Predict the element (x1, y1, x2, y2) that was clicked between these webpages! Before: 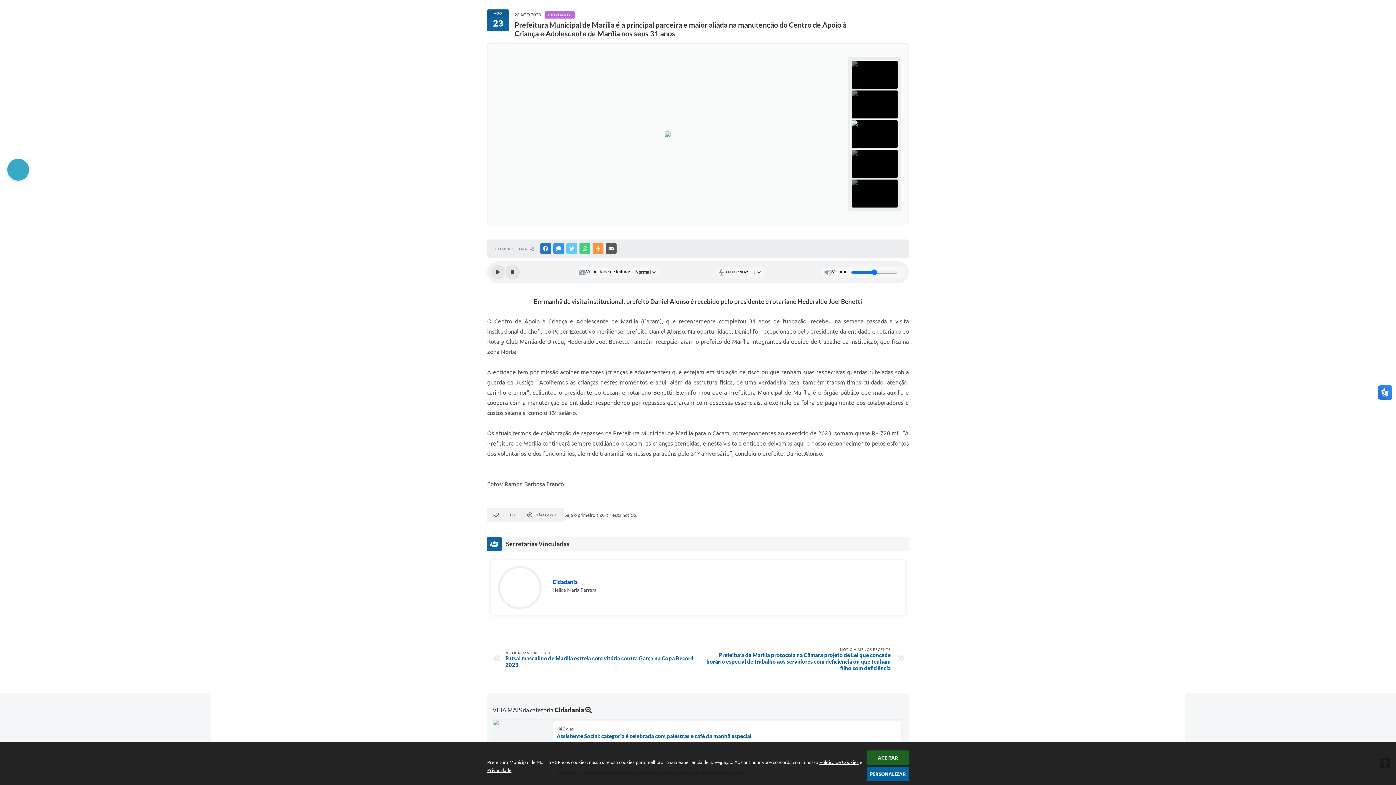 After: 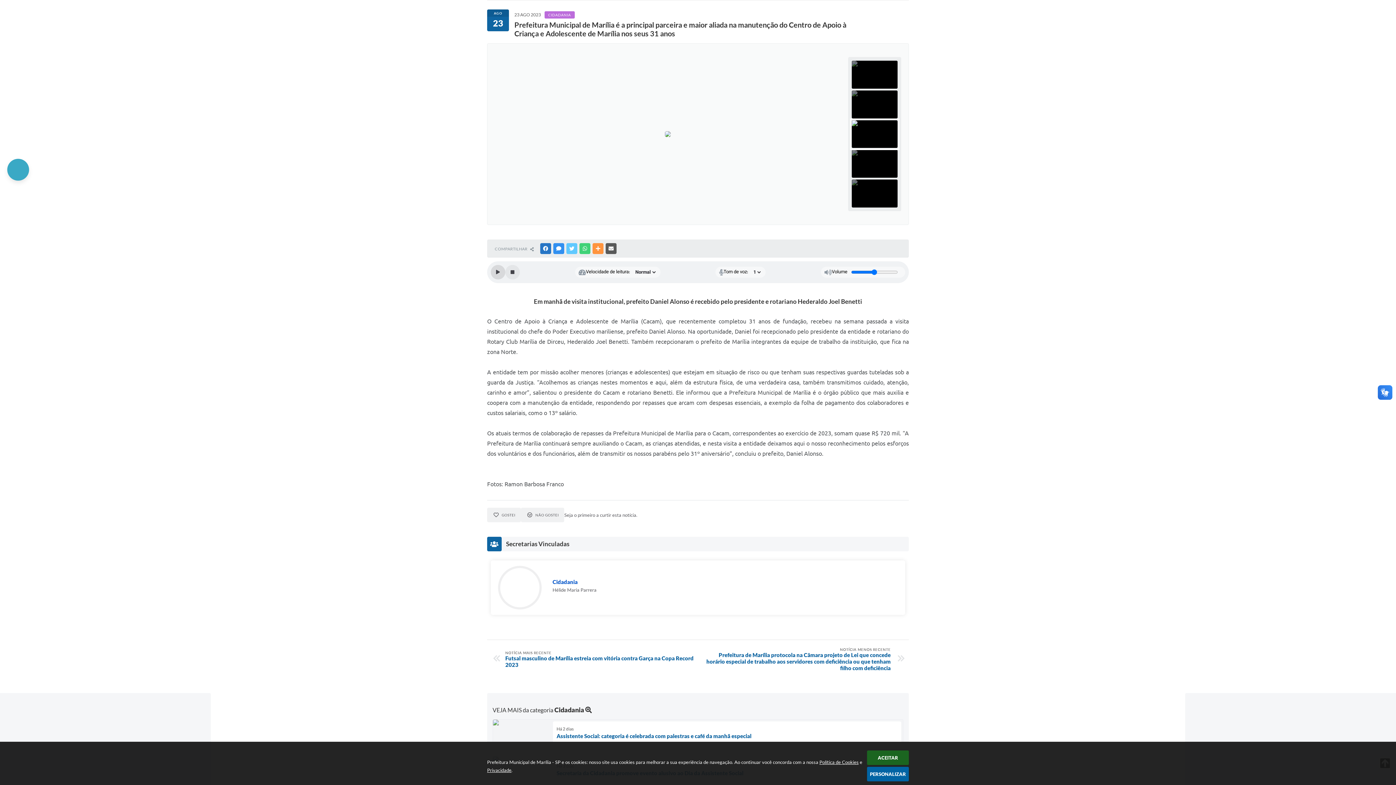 Action: bbox: (490, 265, 505, 279) label: Play